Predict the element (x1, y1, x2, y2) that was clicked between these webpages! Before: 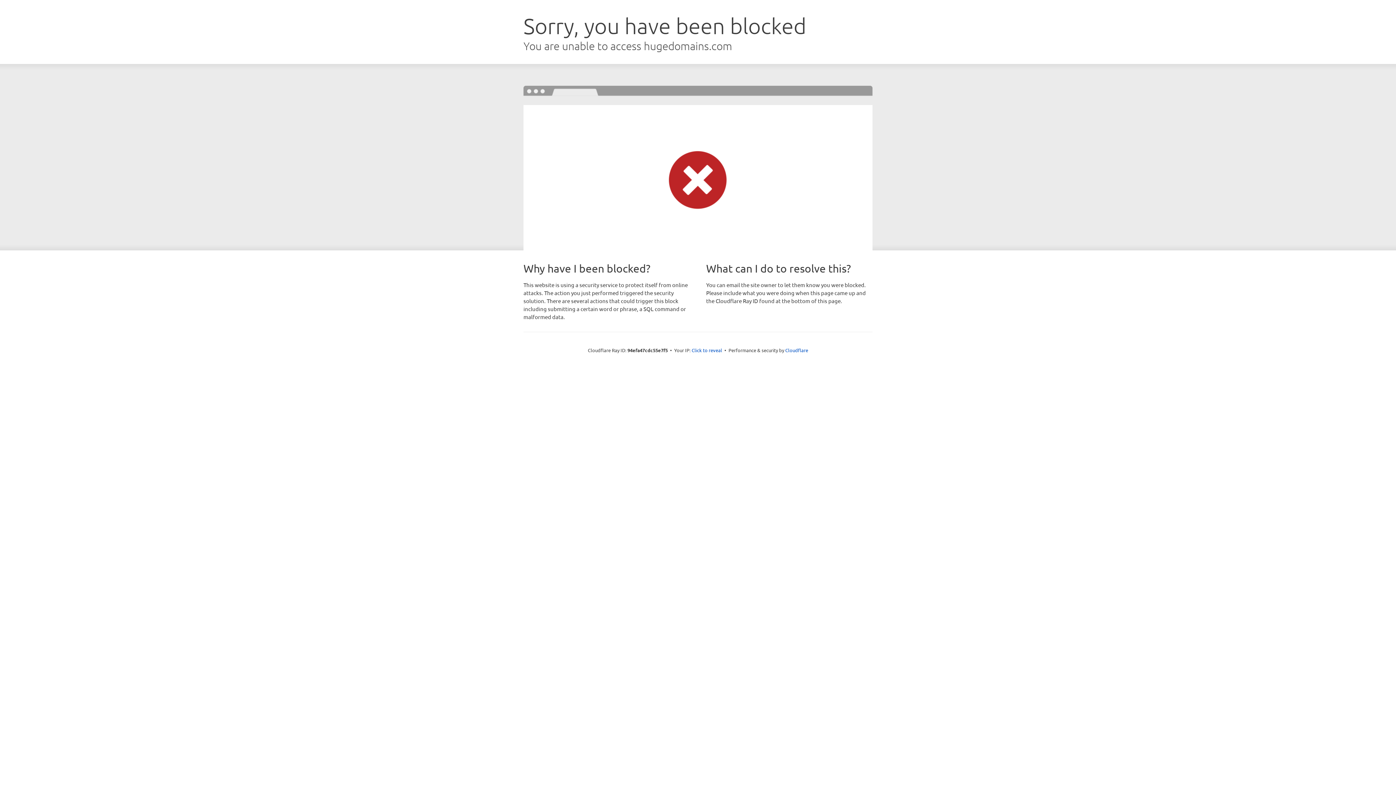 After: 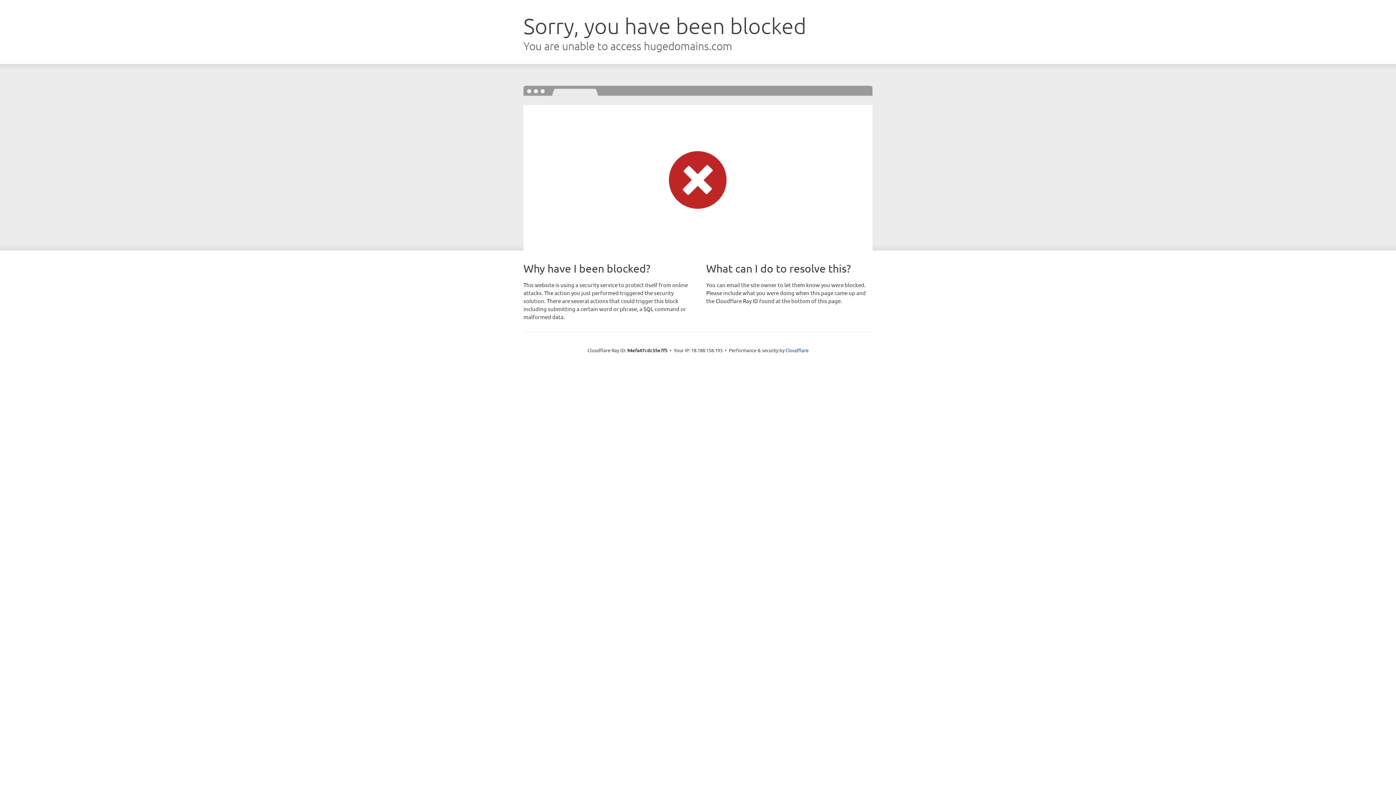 Action: bbox: (691, 346, 722, 353) label: Click to reveal